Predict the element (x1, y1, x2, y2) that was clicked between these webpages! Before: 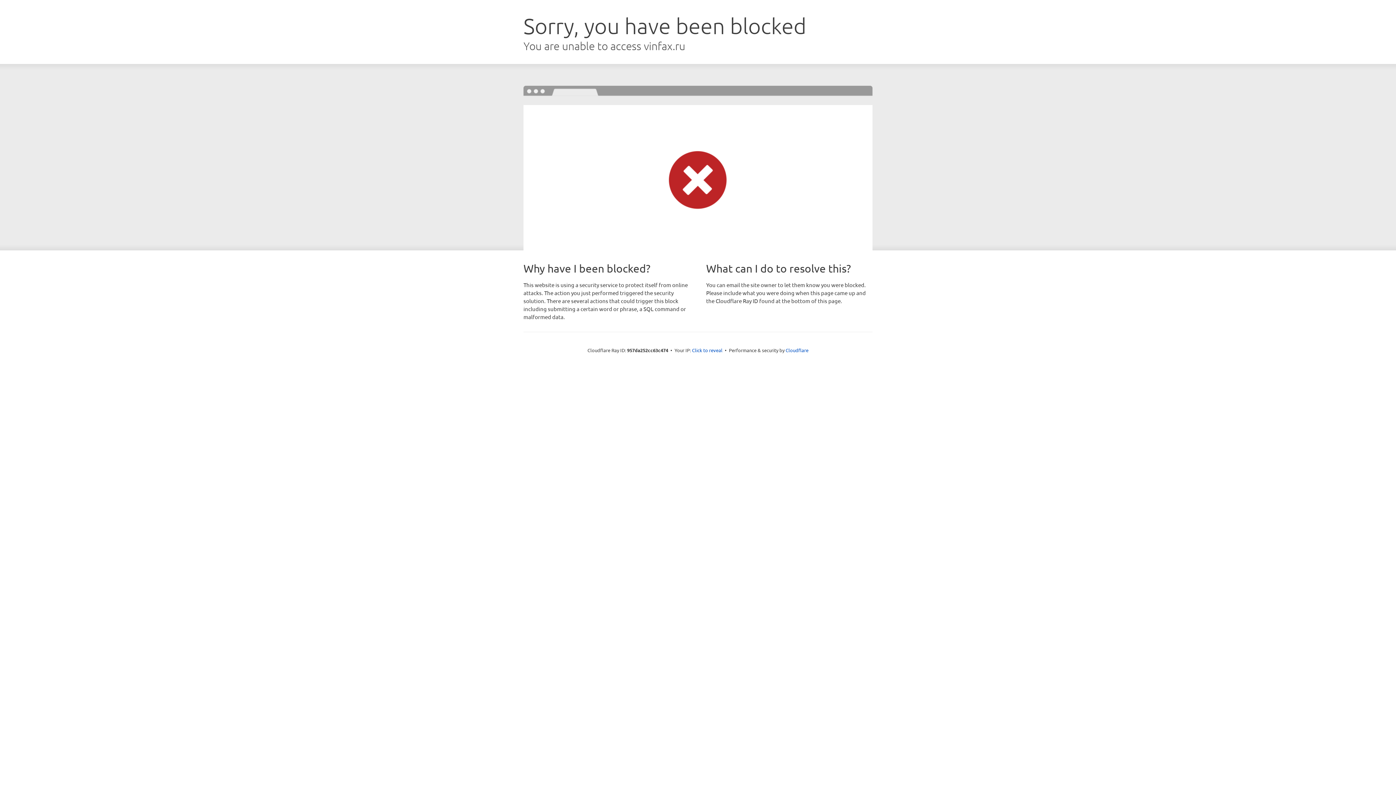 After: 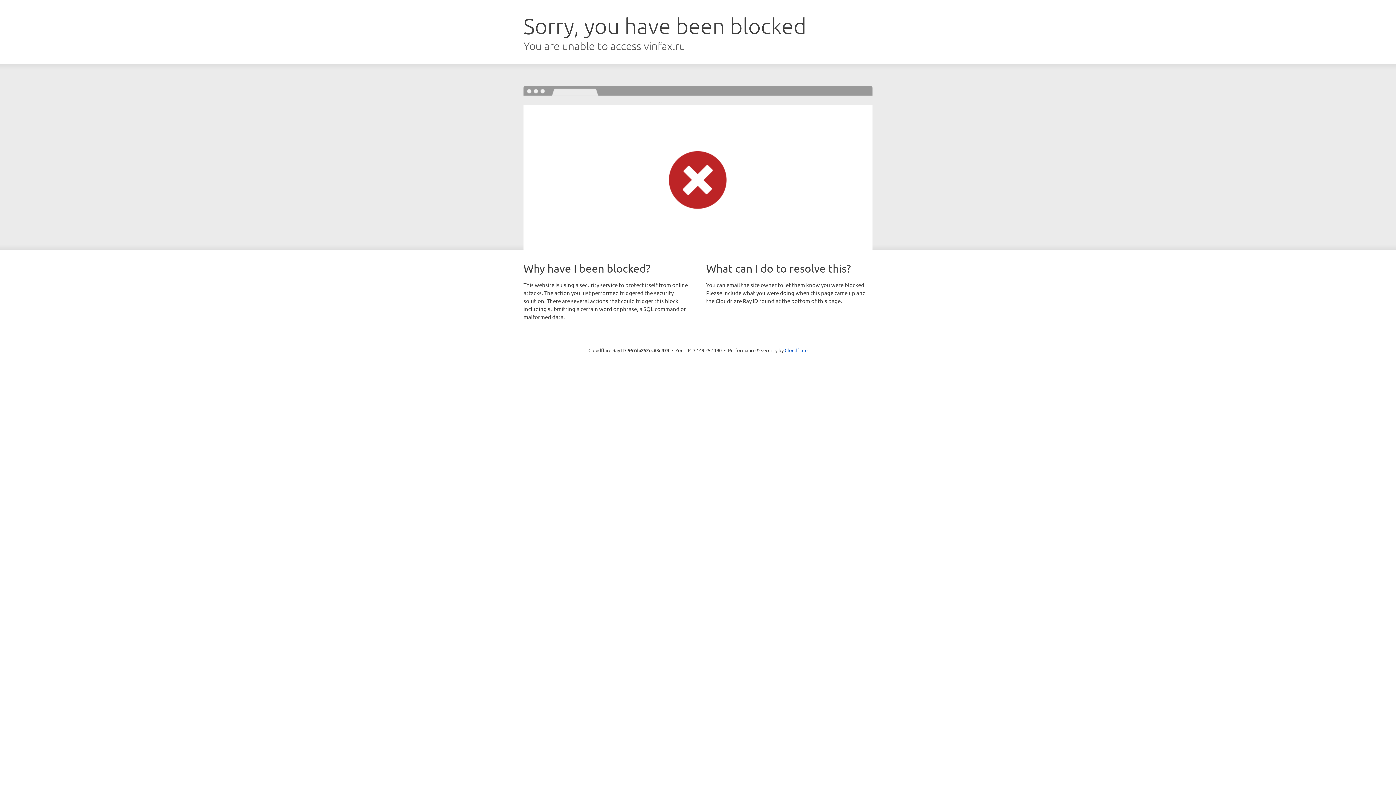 Action: bbox: (692, 346, 722, 353) label: Click to reveal